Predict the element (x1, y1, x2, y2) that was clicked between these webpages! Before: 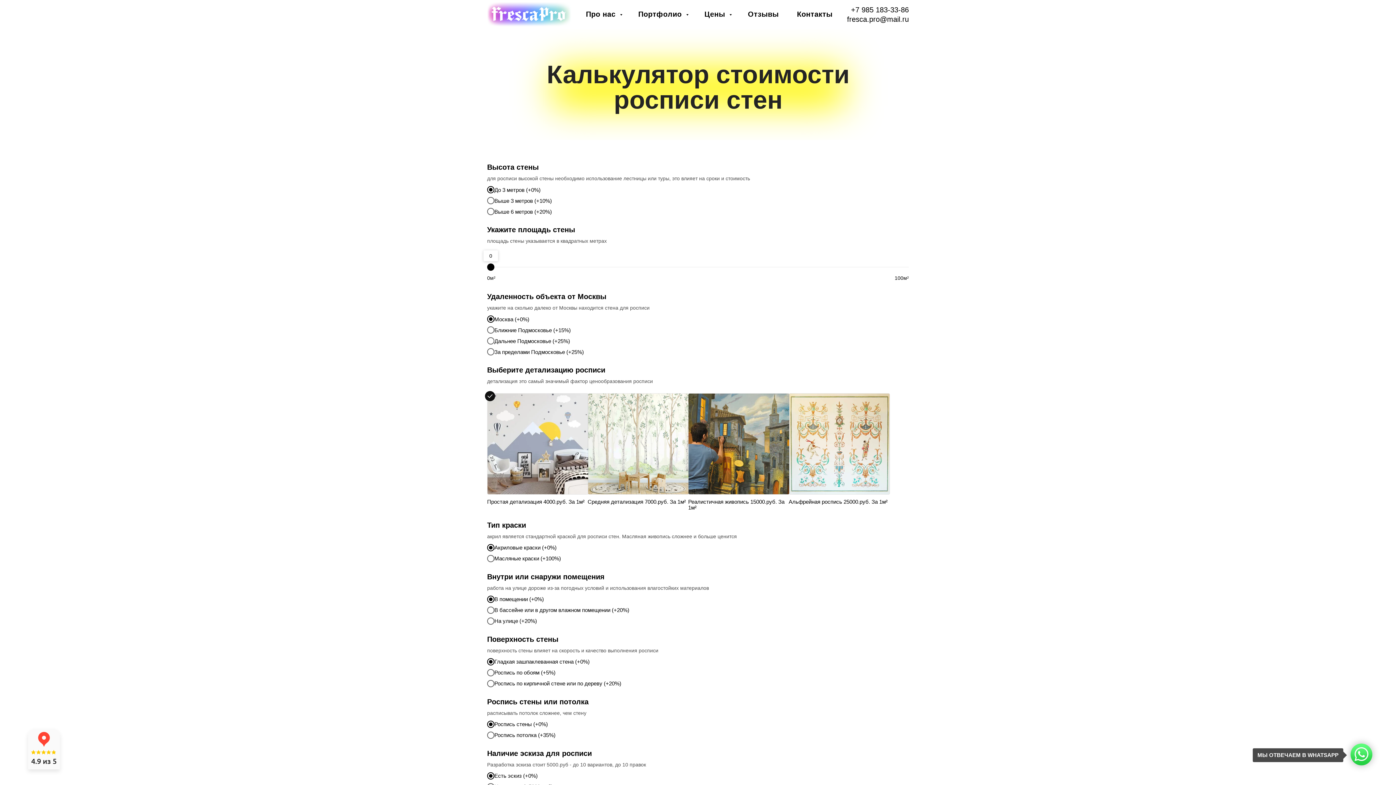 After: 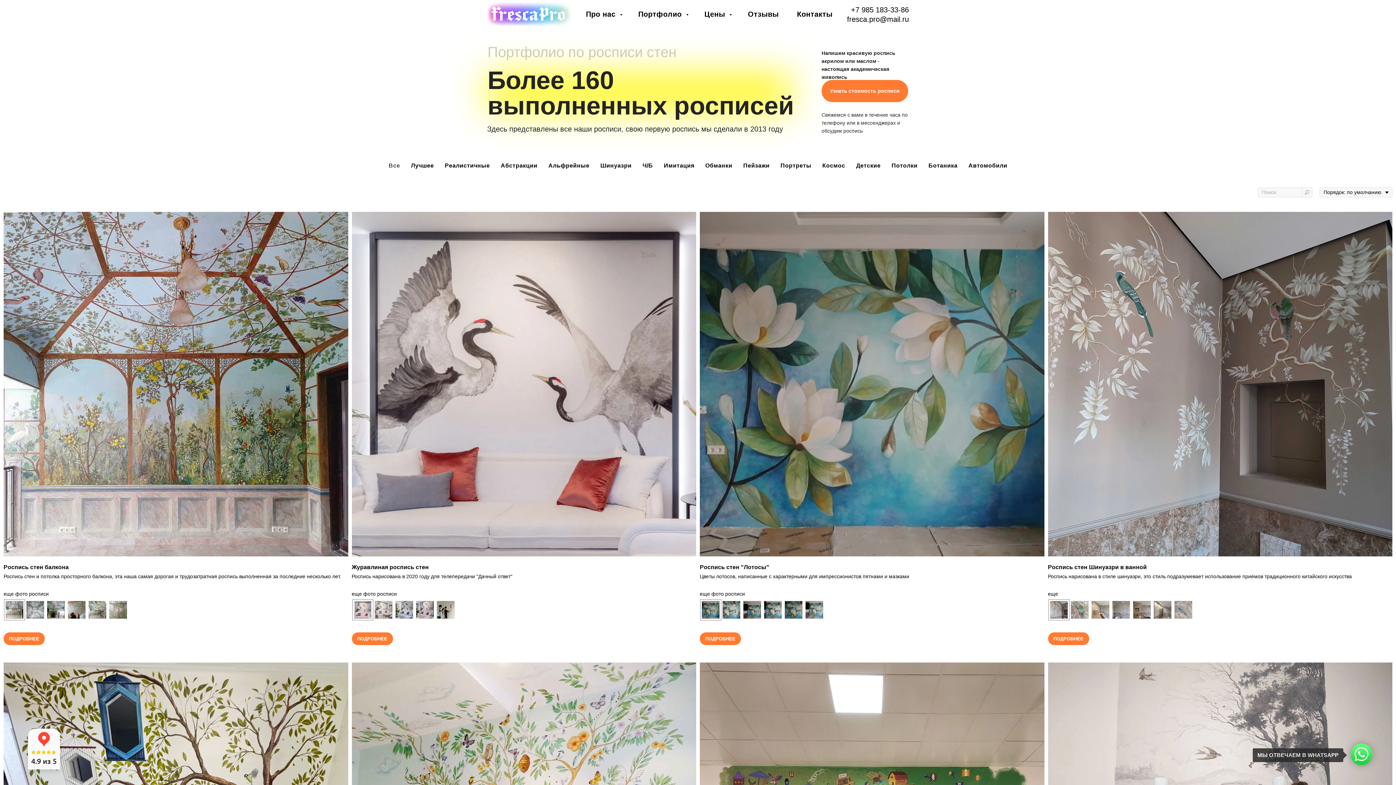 Action: label: Портфолио  bbox: (638, 10, 686, 18)